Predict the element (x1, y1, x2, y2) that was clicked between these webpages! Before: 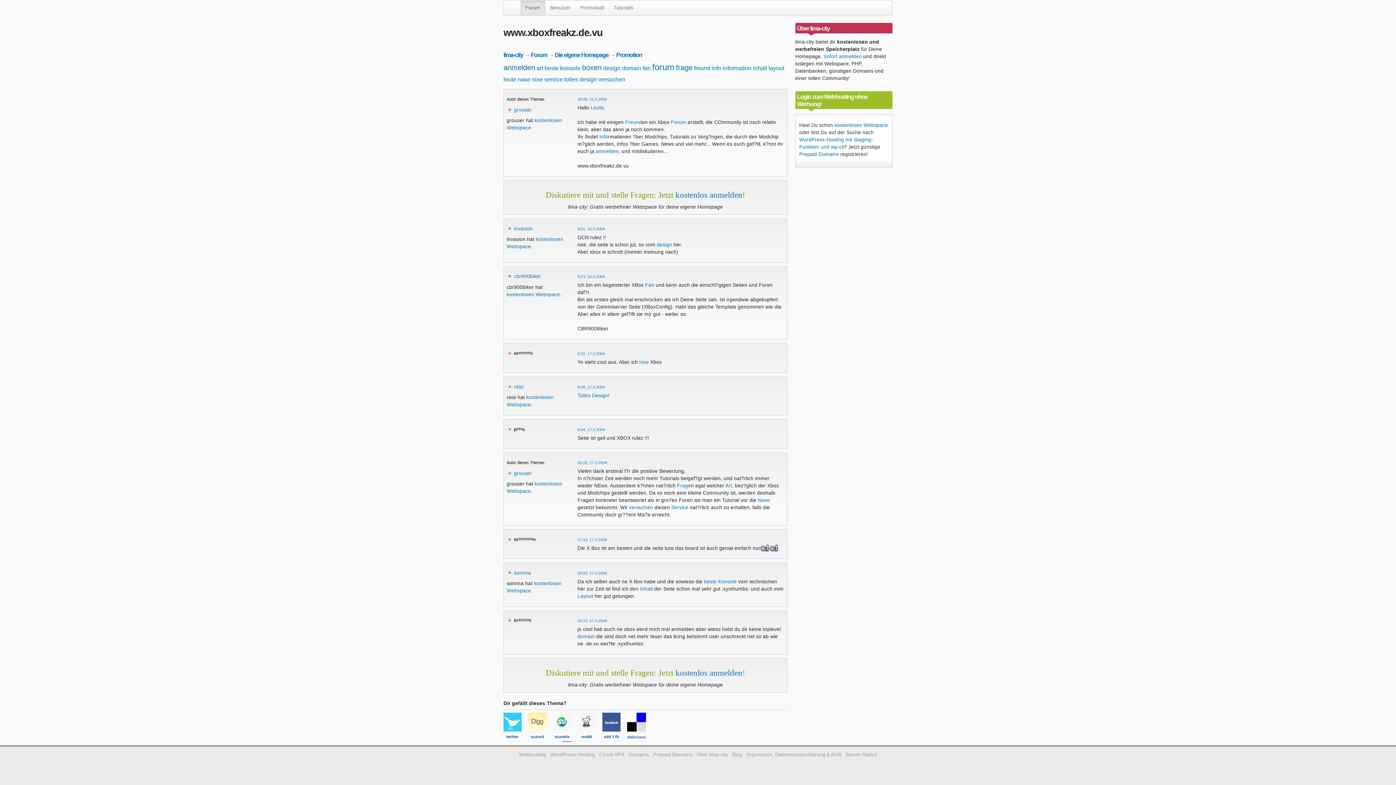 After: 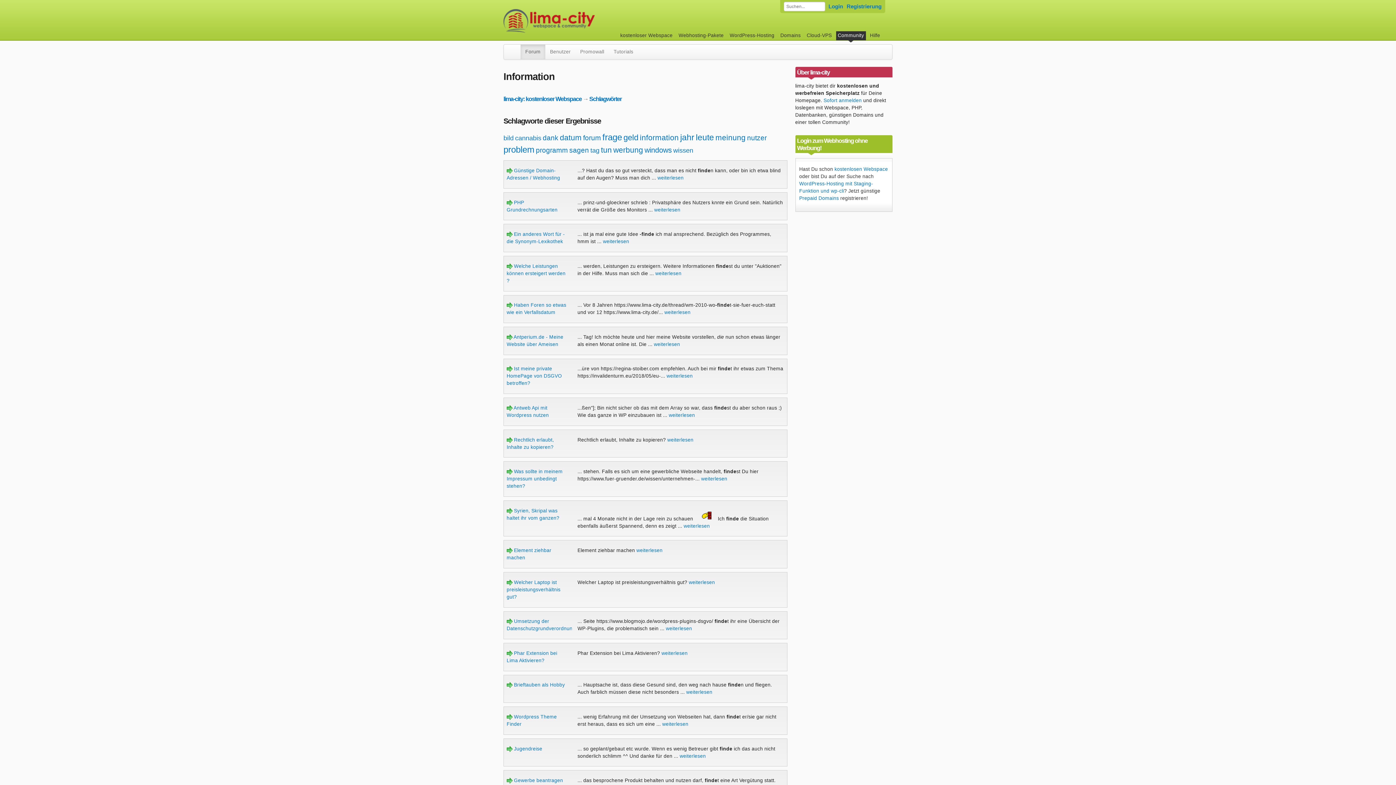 Action: bbox: (722, 64, 751, 71) label: information